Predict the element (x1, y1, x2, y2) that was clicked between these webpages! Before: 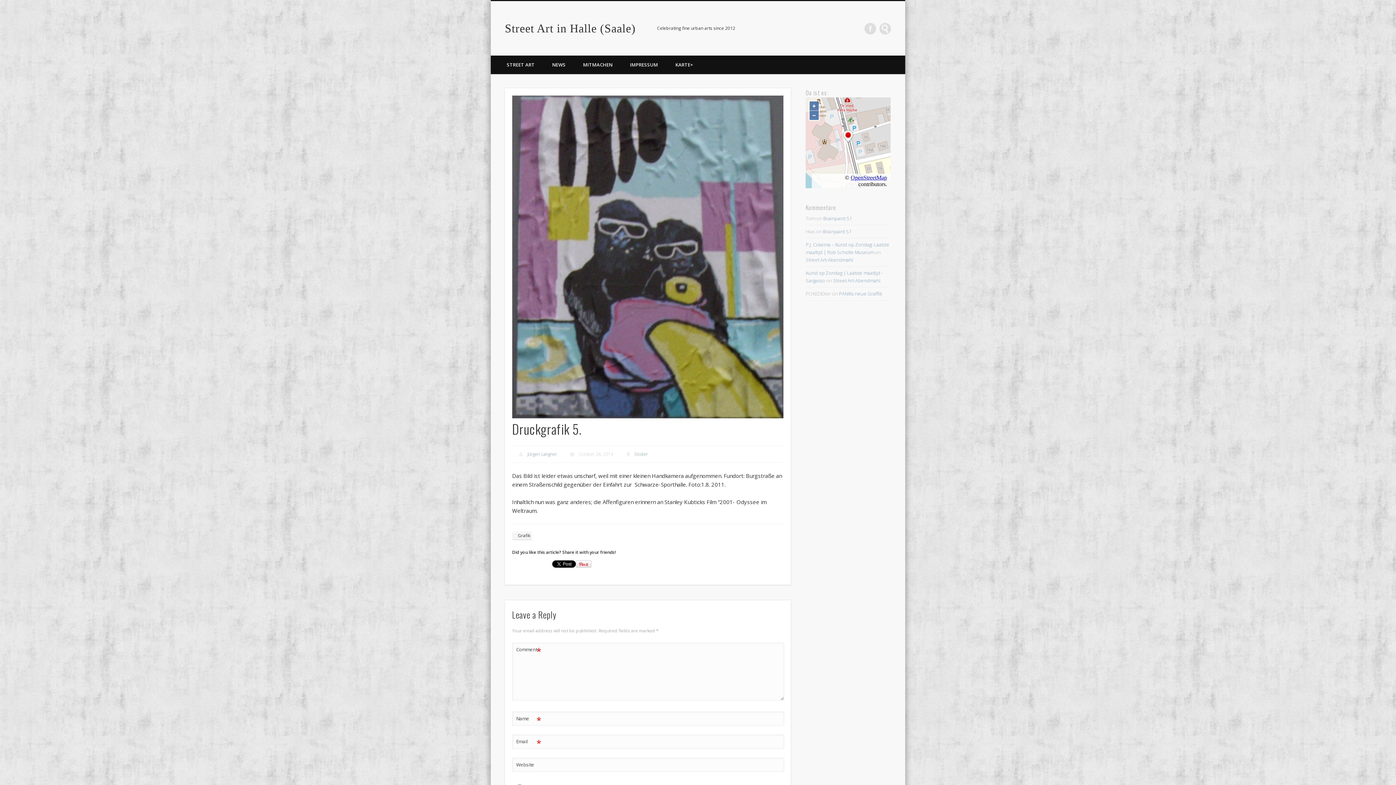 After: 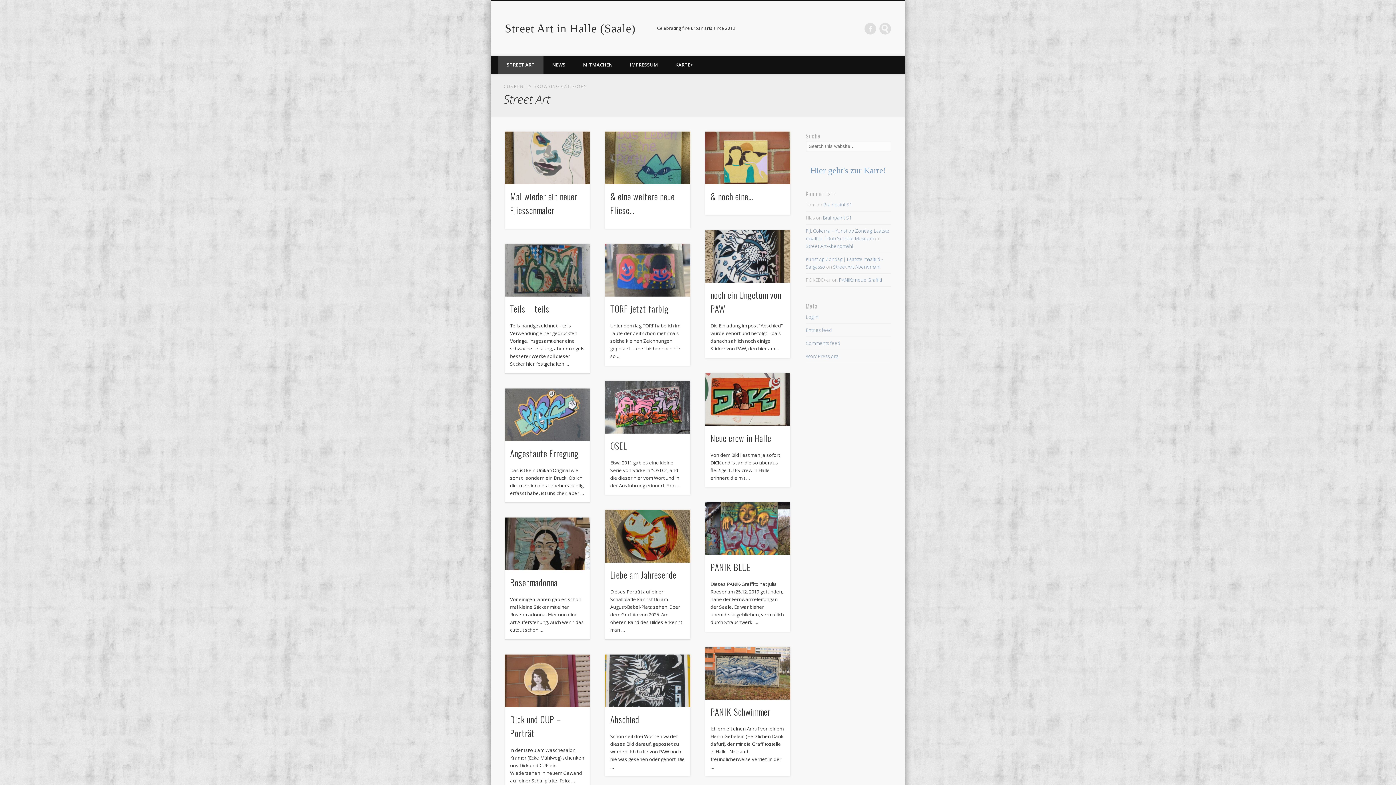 Action: label: STREET ART bbox: (498, 55, 543, 74)